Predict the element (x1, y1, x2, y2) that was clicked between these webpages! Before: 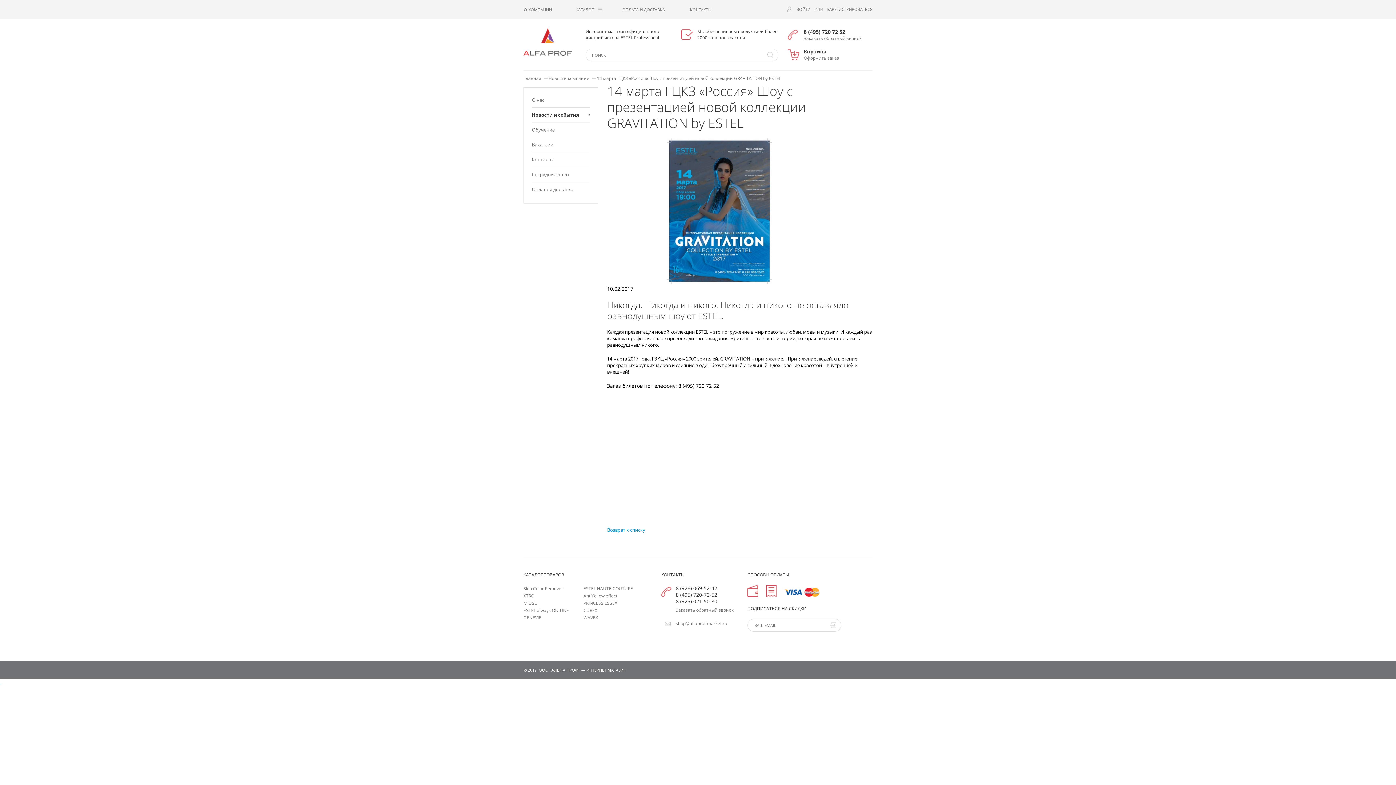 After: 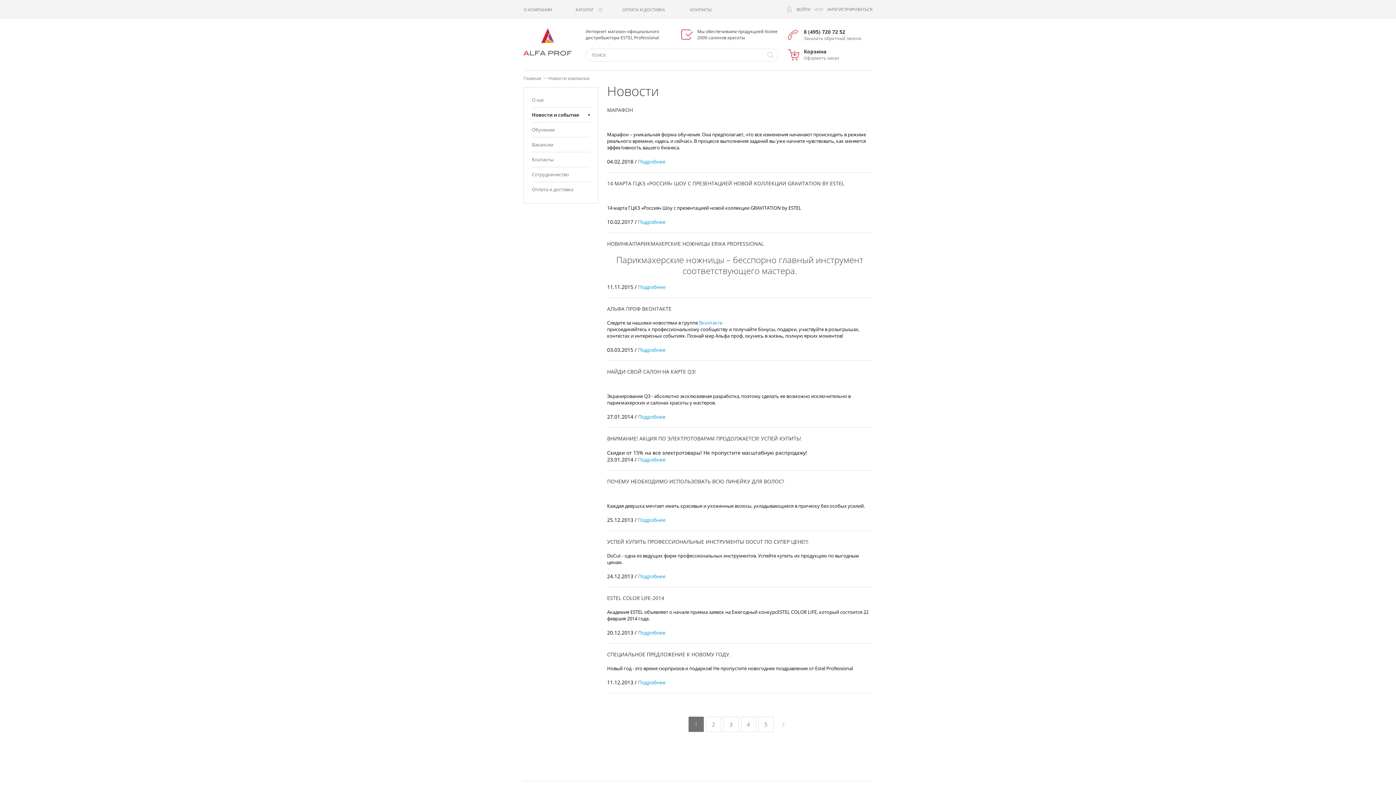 Action: label: Новости компании bbox: (548, 75, 596, 81)